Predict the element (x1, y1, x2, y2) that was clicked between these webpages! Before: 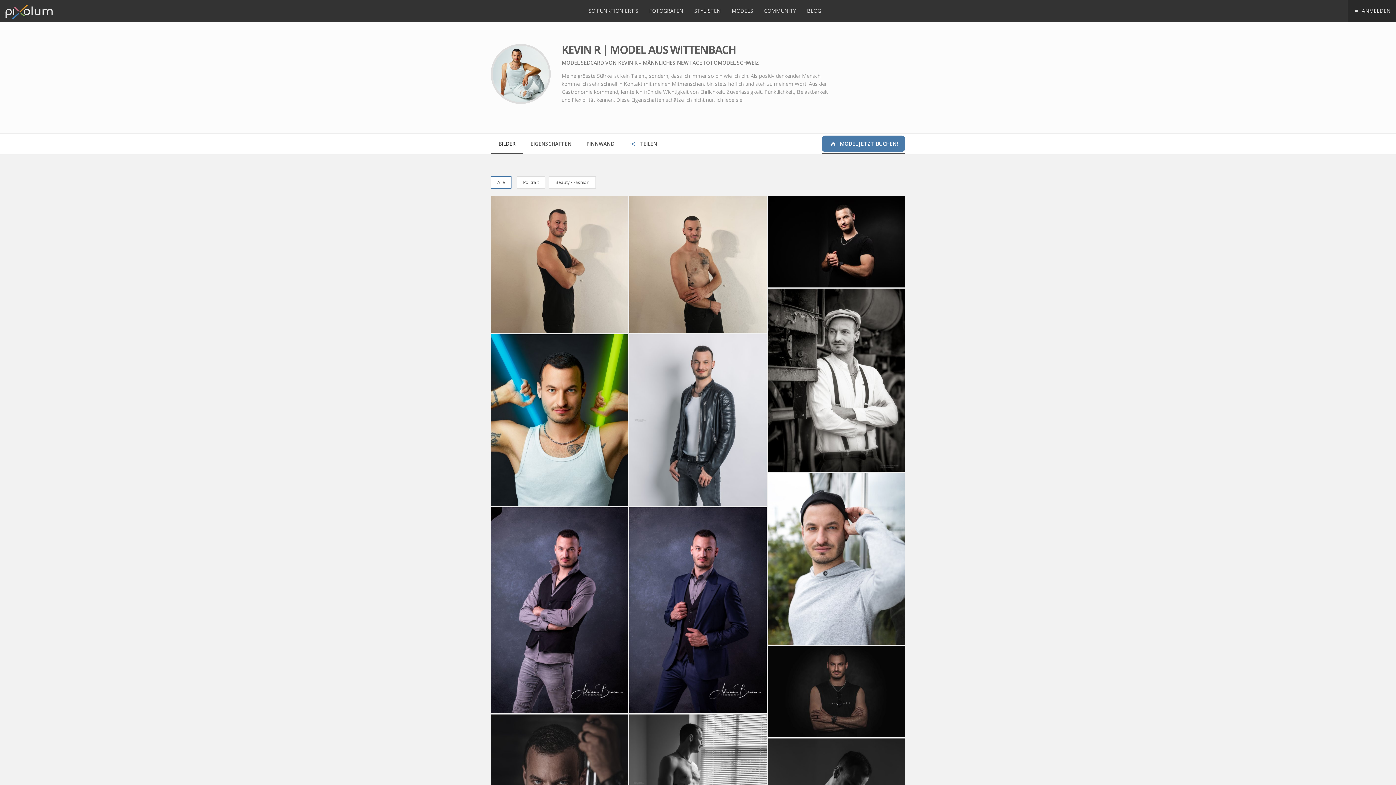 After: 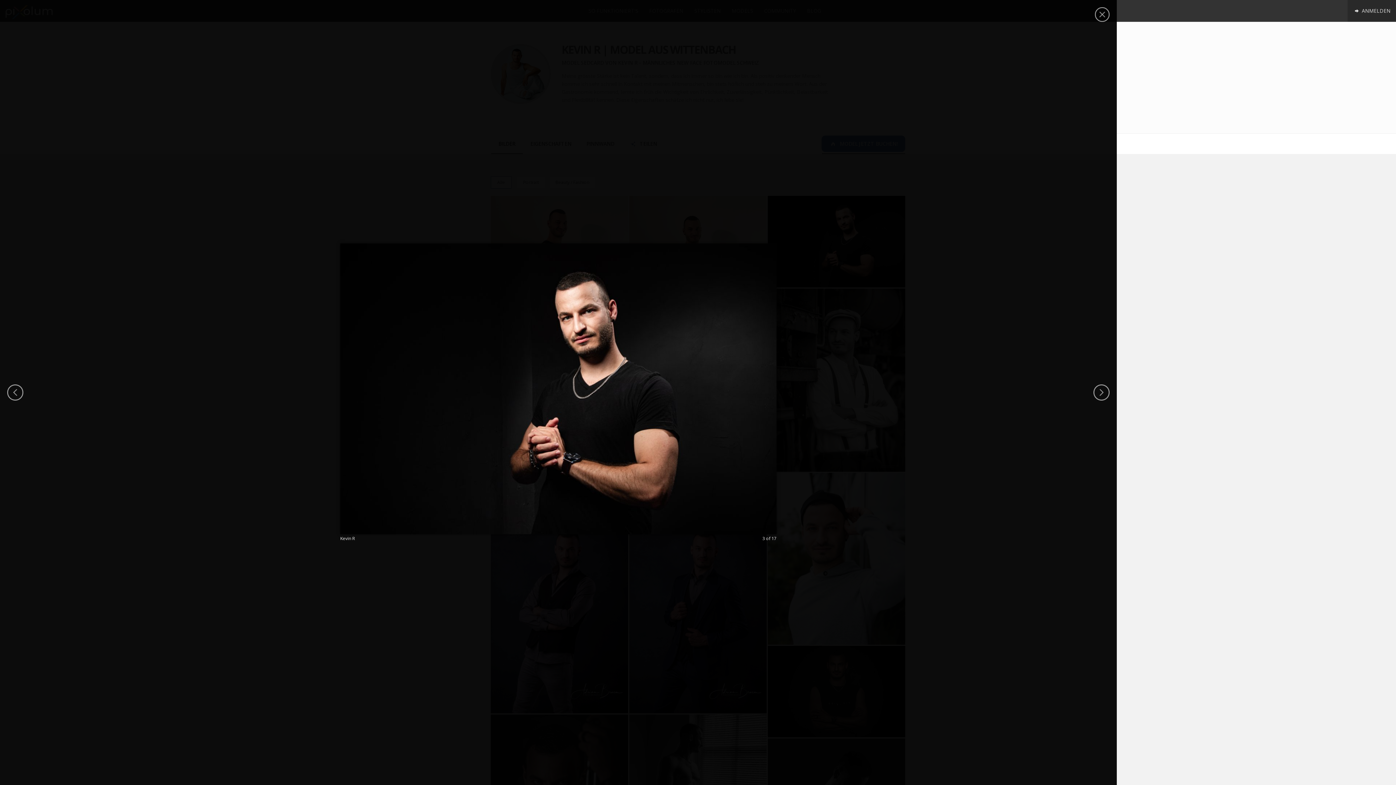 Action: bbox: (768, 196, 905, 287)